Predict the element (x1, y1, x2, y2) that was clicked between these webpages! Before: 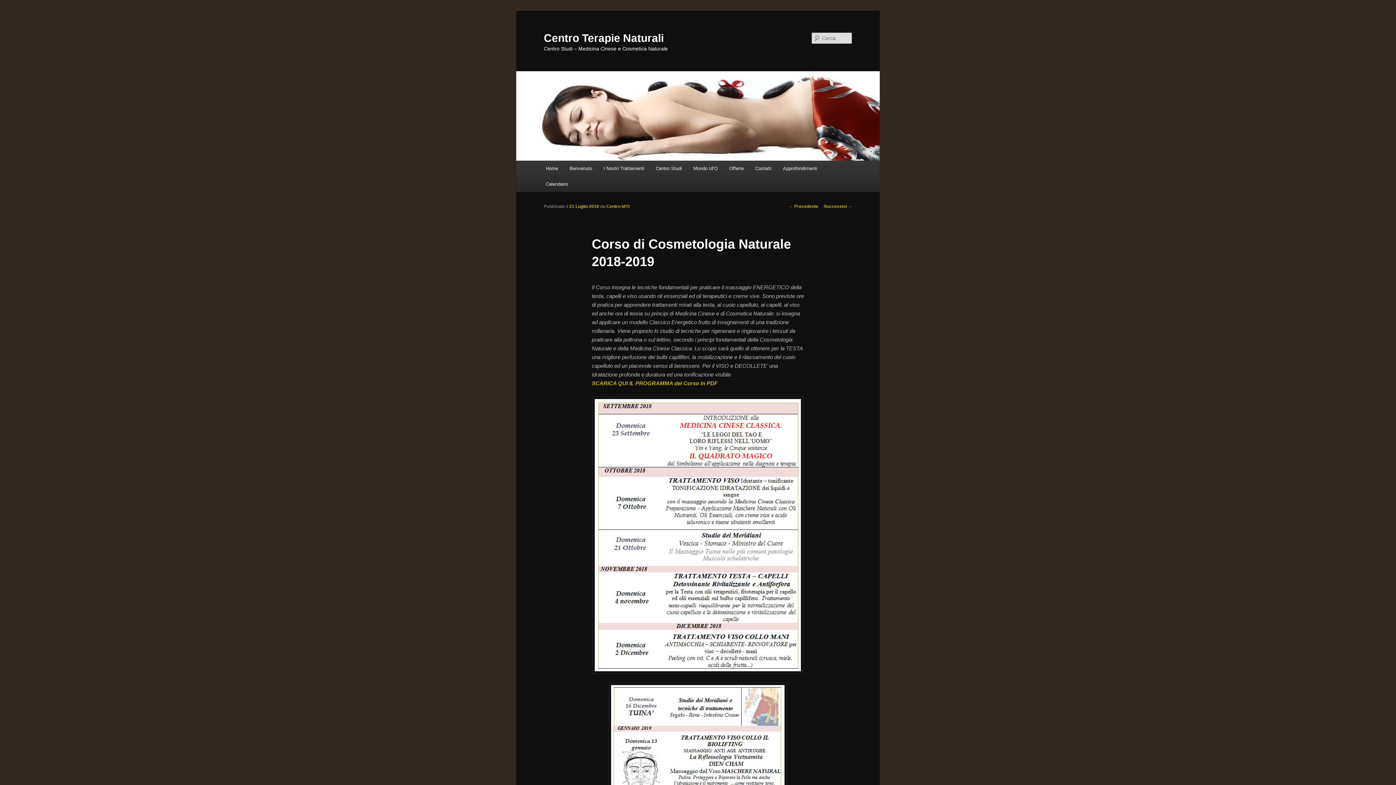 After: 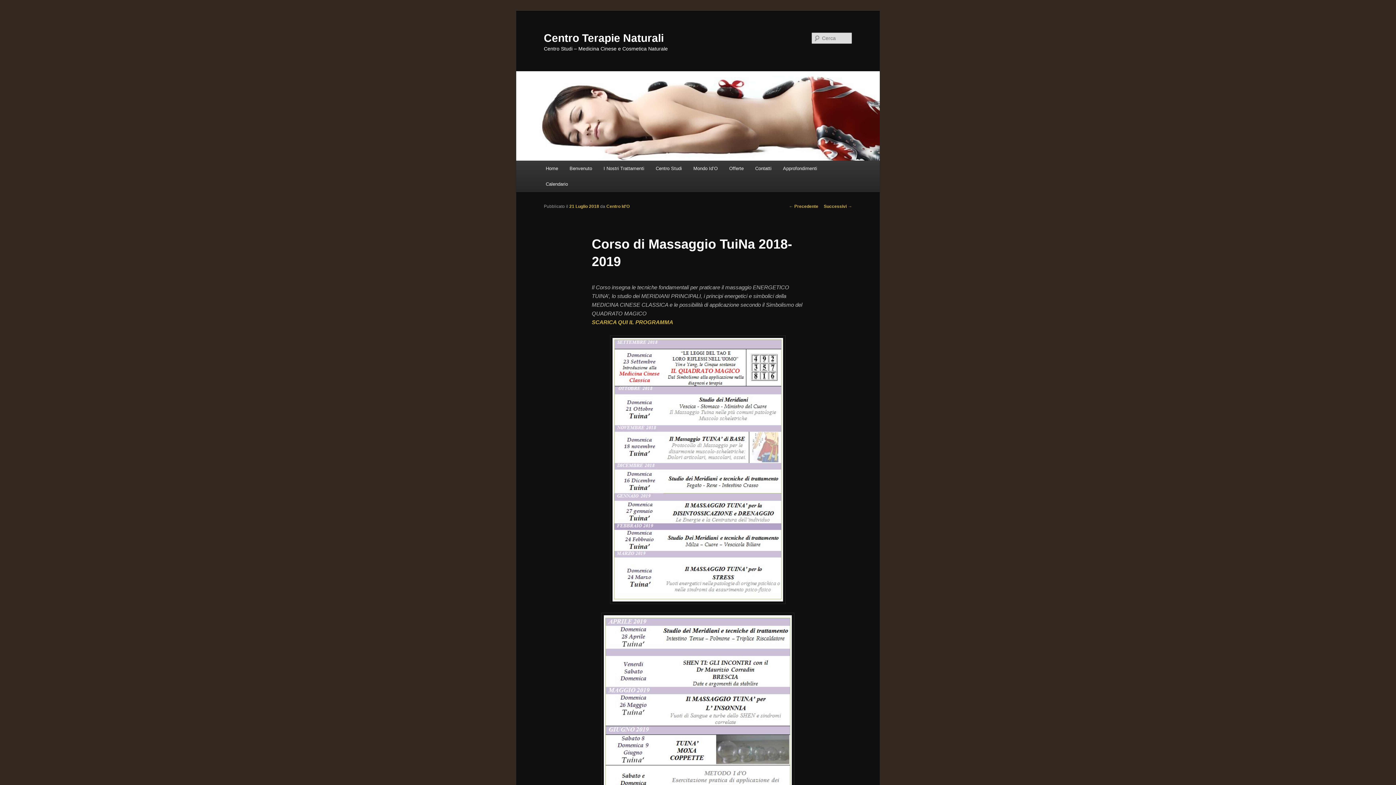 Action: label: ← Precedente bbox: (789, 203, 818, 209)